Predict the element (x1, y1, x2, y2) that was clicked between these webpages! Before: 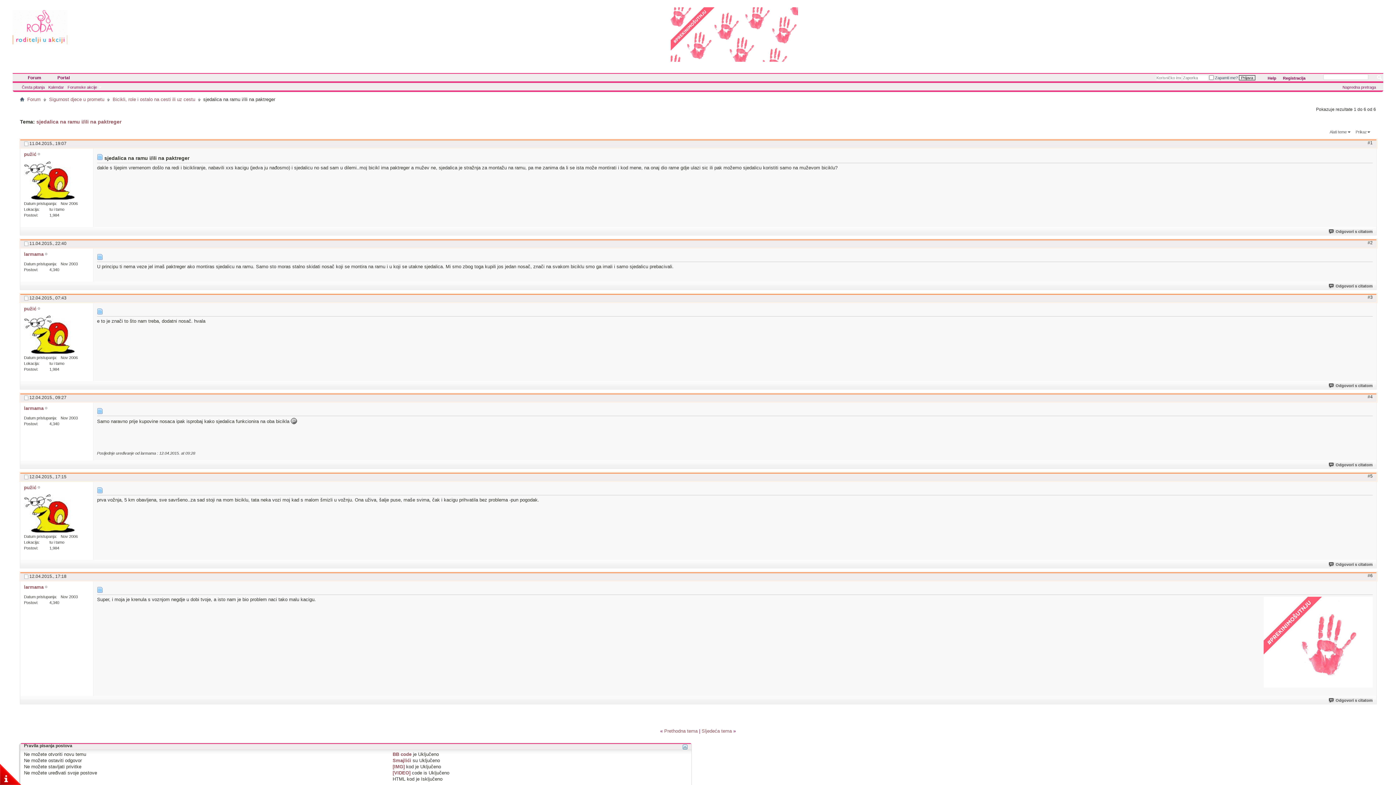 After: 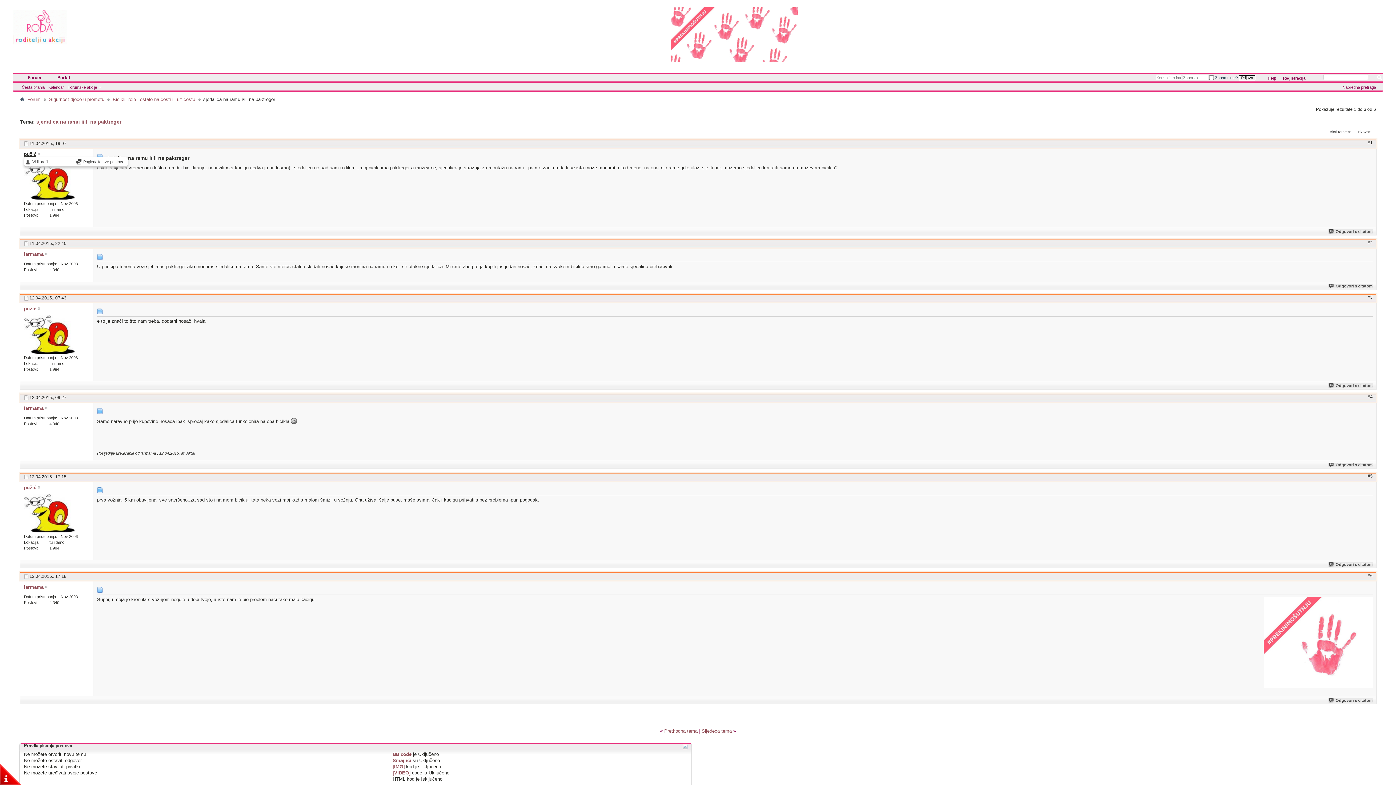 Action: label: pužić bbox: (24, 151, 36, 157)